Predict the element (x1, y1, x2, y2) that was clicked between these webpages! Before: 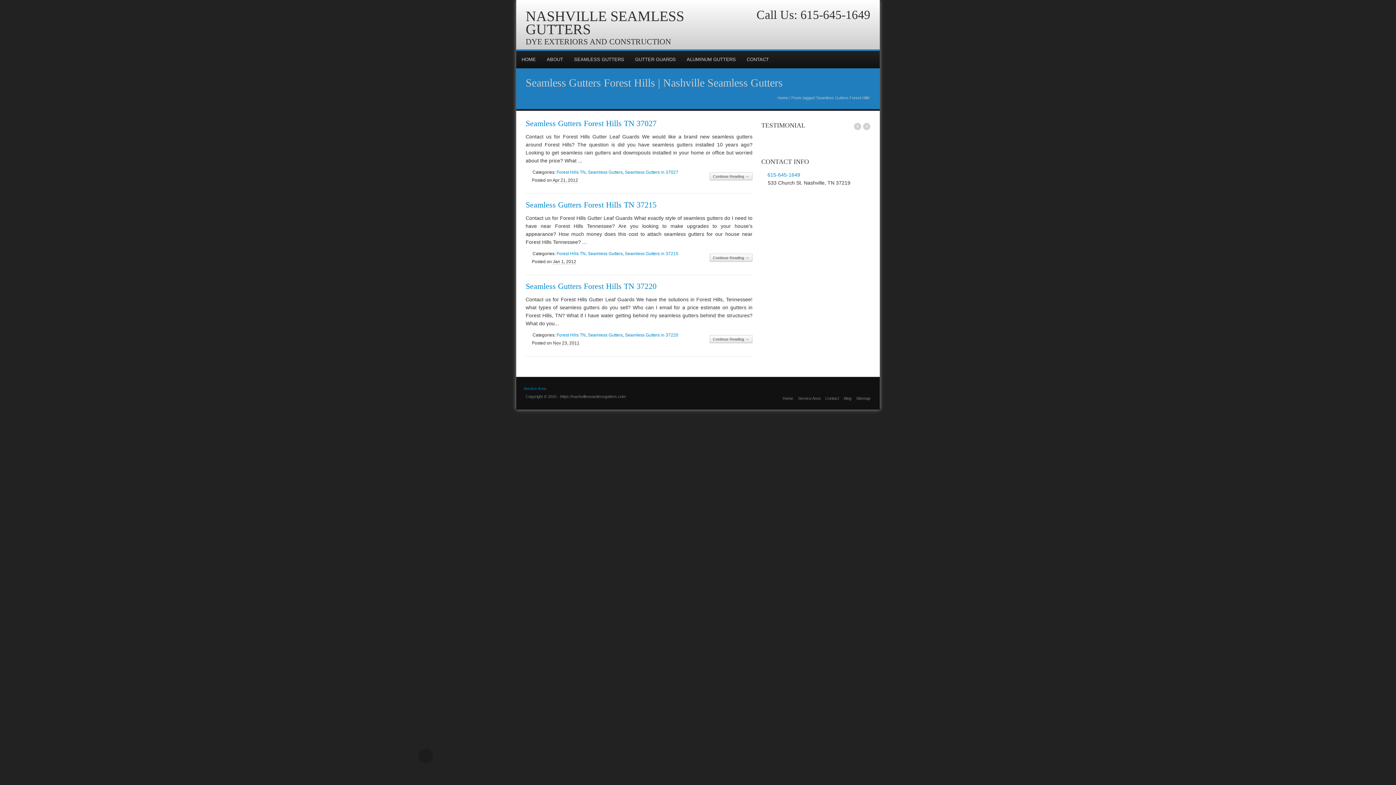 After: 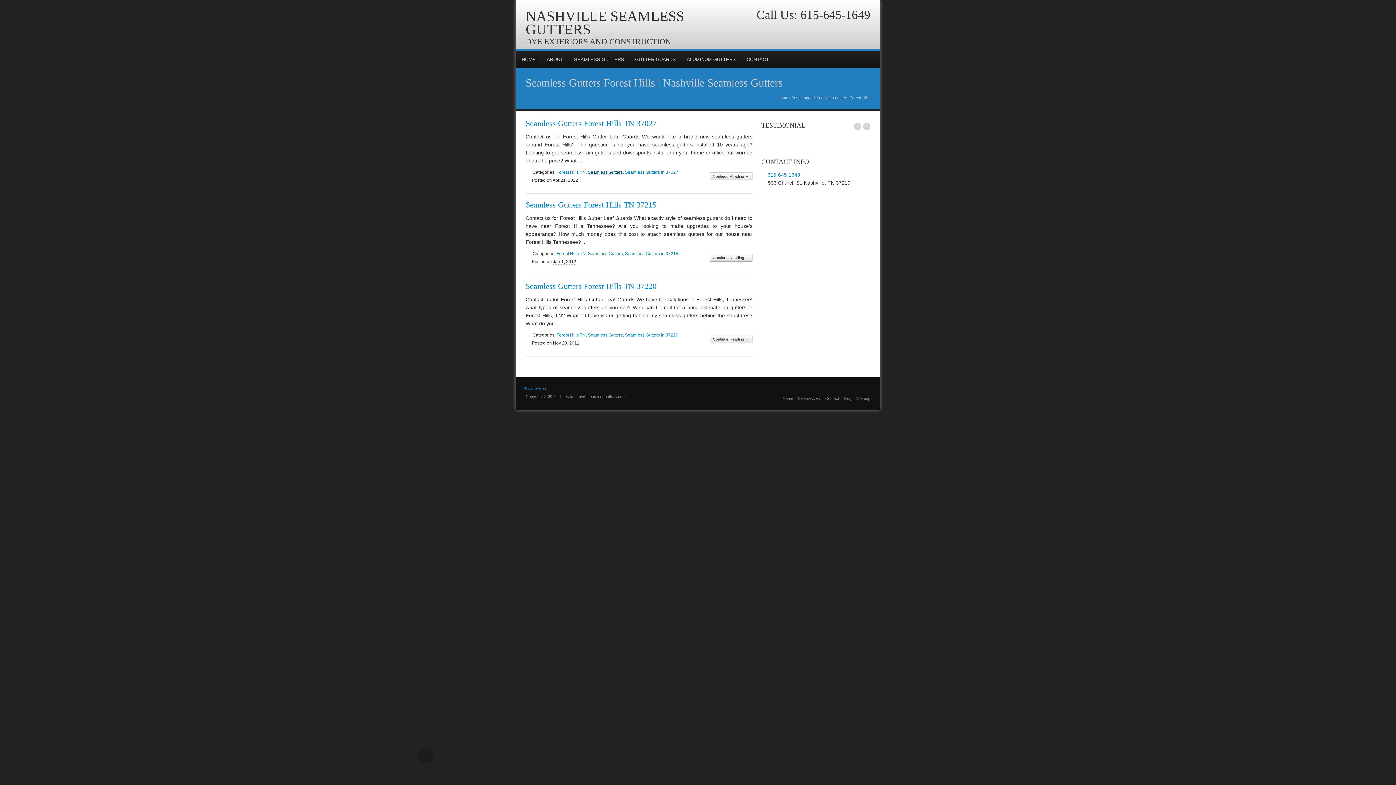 Action: bbox: (588, 169, 622, 174) label: Seamless Gutters